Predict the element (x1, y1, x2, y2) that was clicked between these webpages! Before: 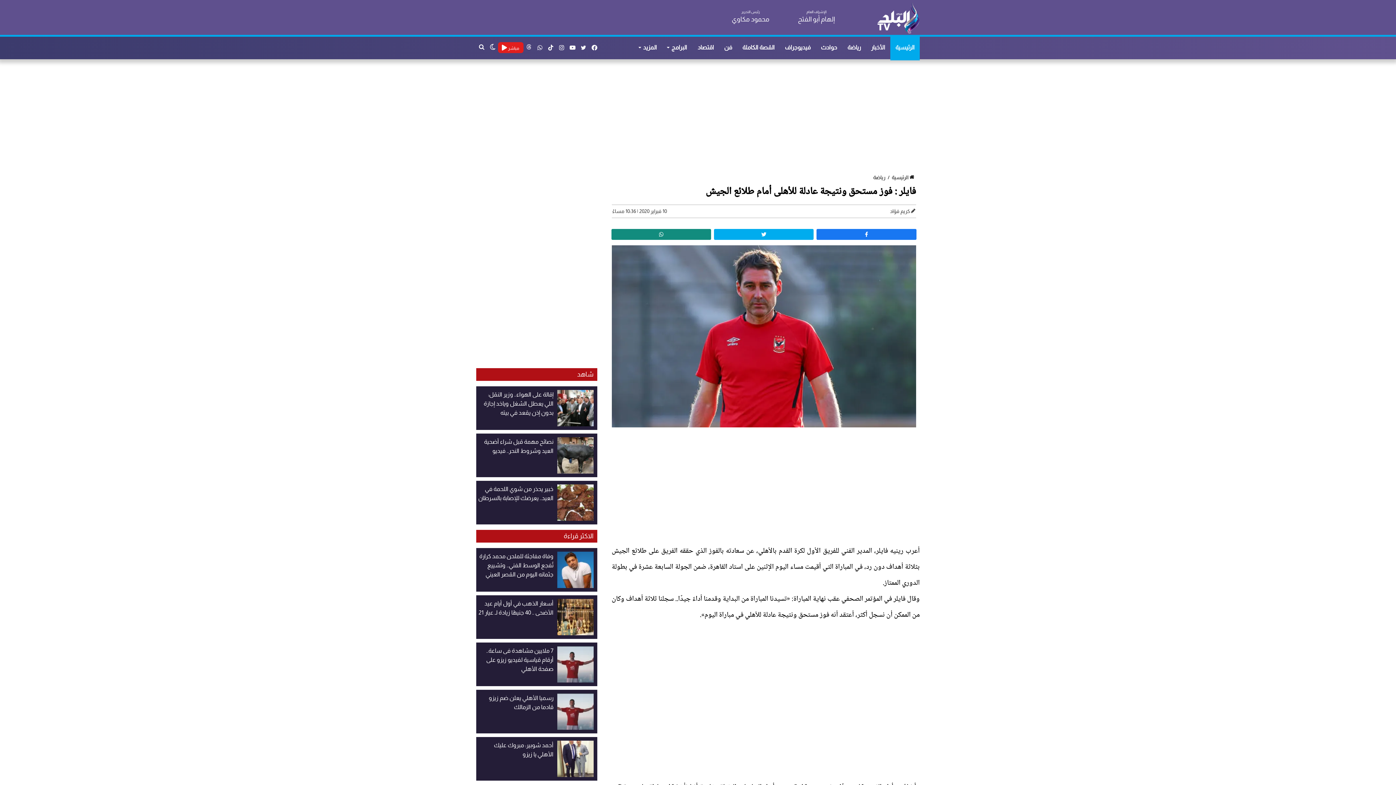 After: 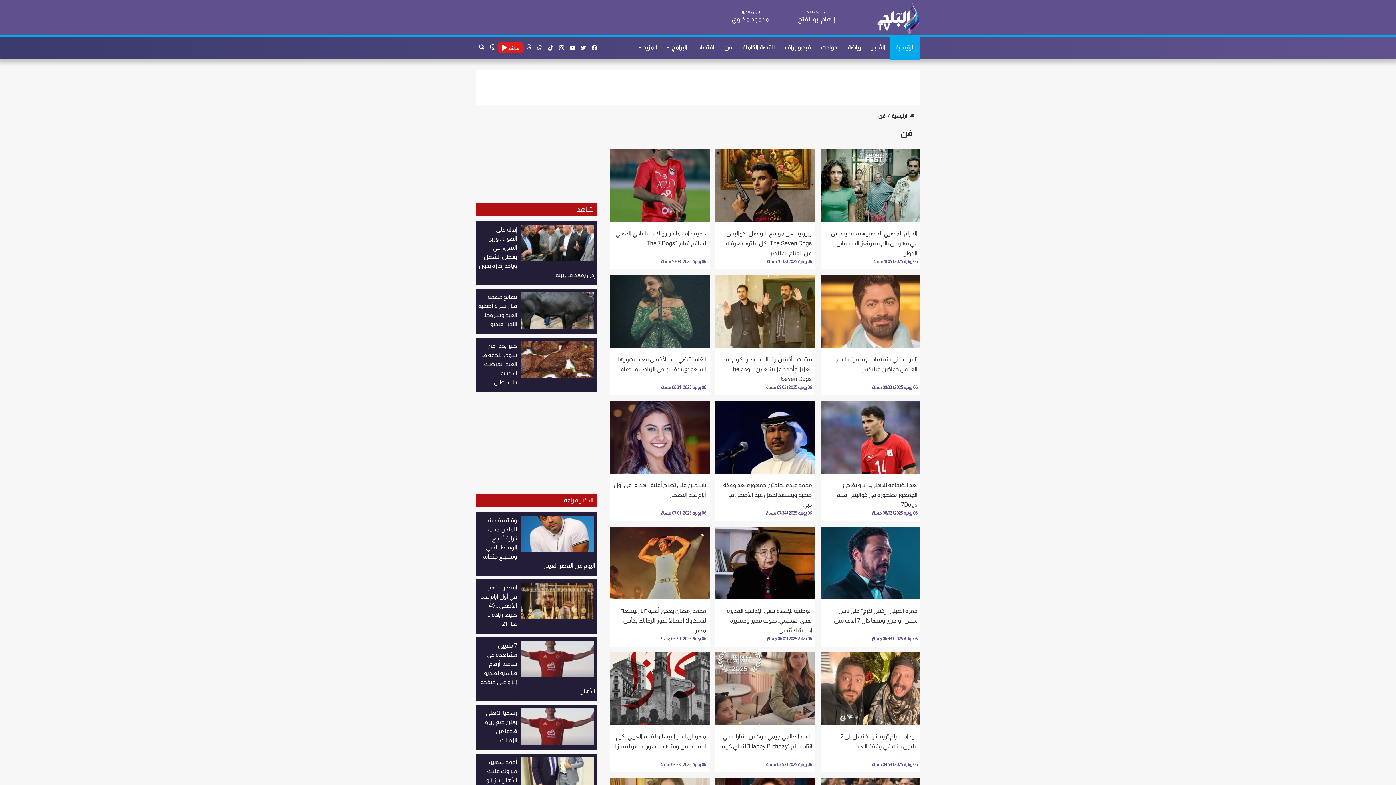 Action: bbox: (719, 36, 737, 58) label: فن